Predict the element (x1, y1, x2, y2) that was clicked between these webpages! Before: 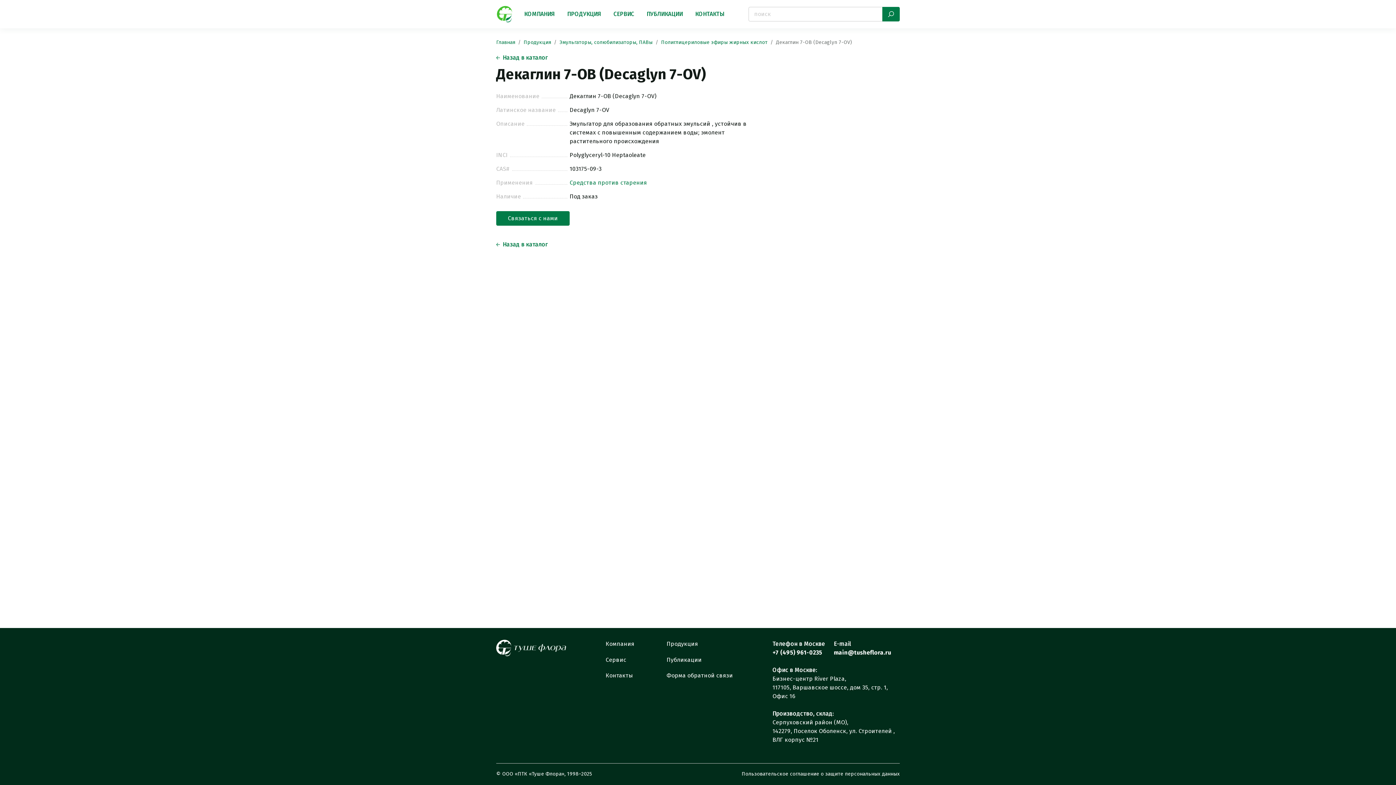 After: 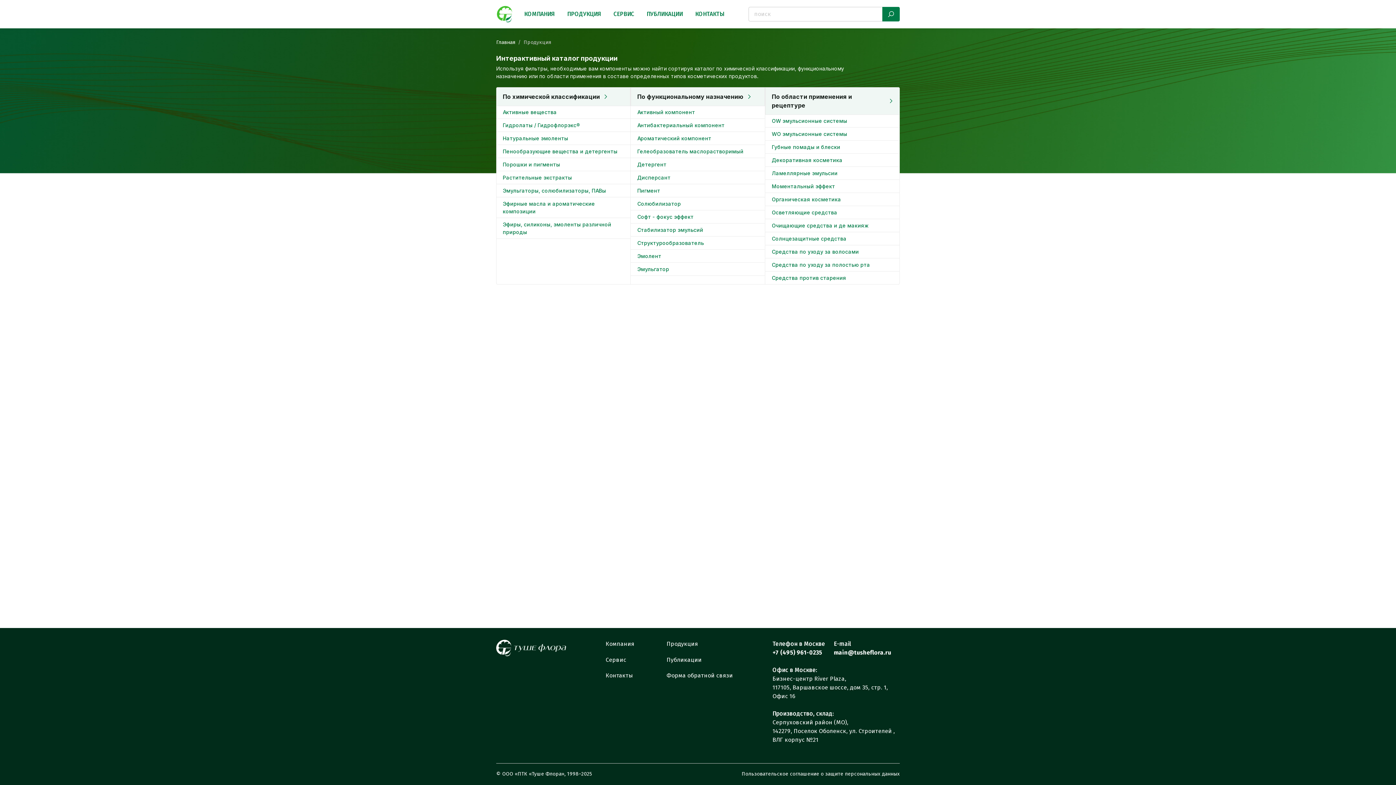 Action: bbox: (496, 53, 548, 62) label: Назад в каталог